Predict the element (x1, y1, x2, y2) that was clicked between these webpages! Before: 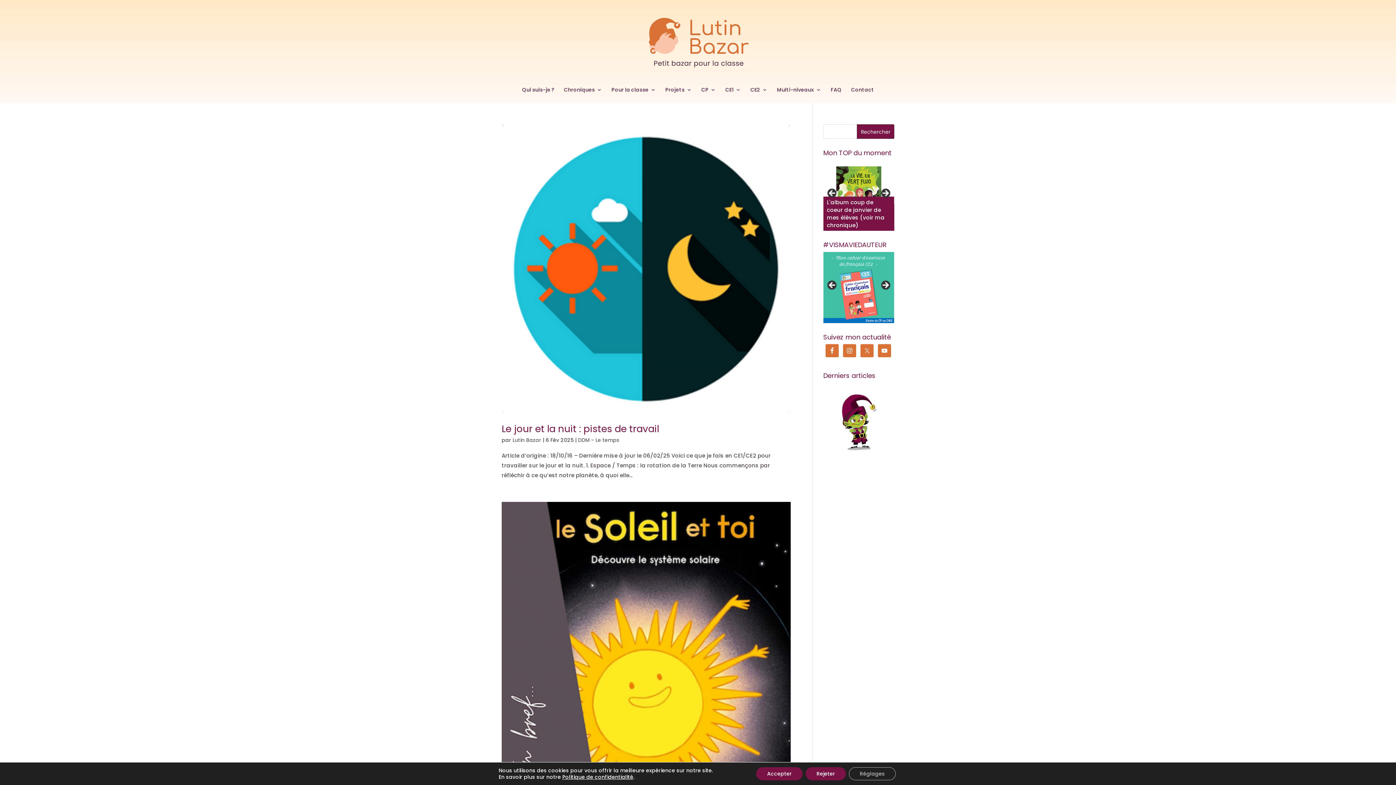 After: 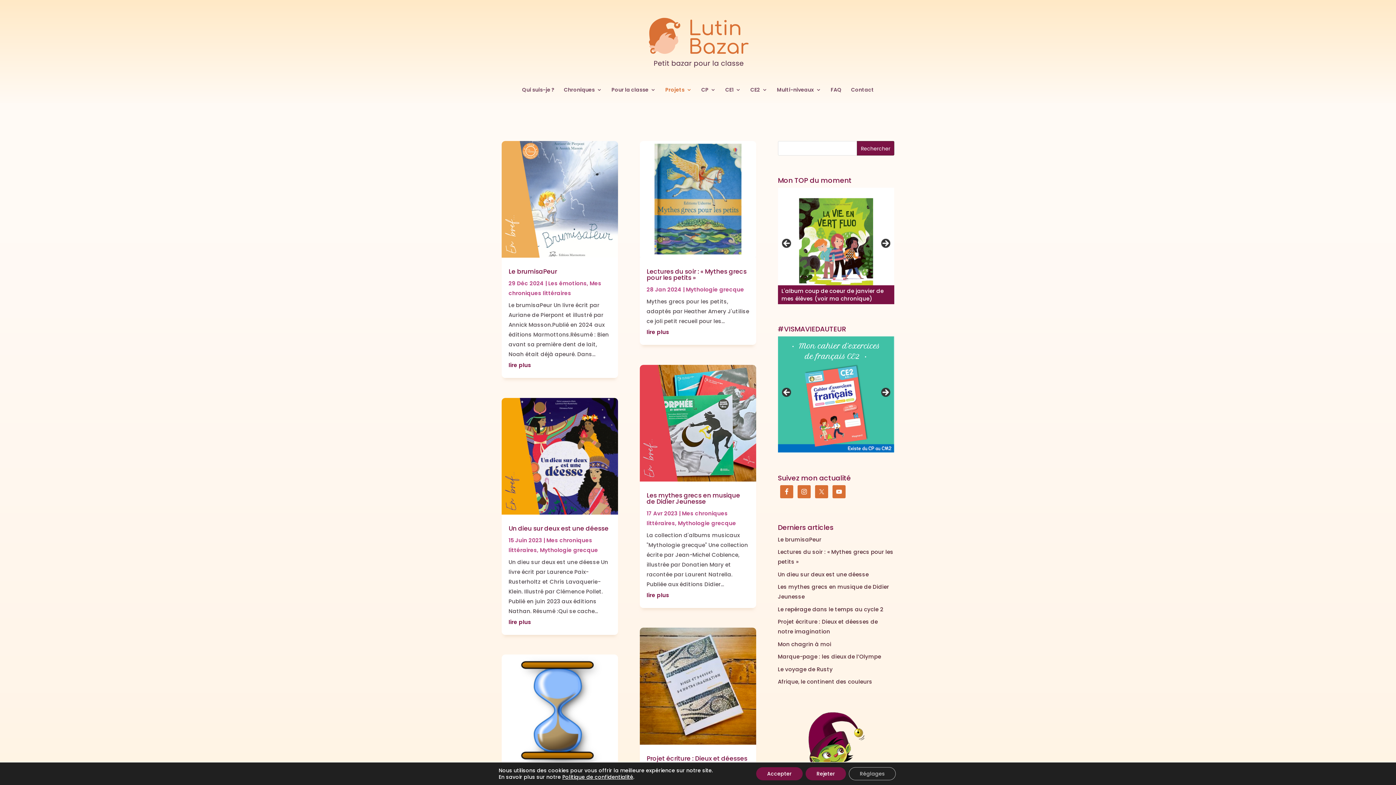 Action: bbox: (665, 87, 692, 103) label: Projets